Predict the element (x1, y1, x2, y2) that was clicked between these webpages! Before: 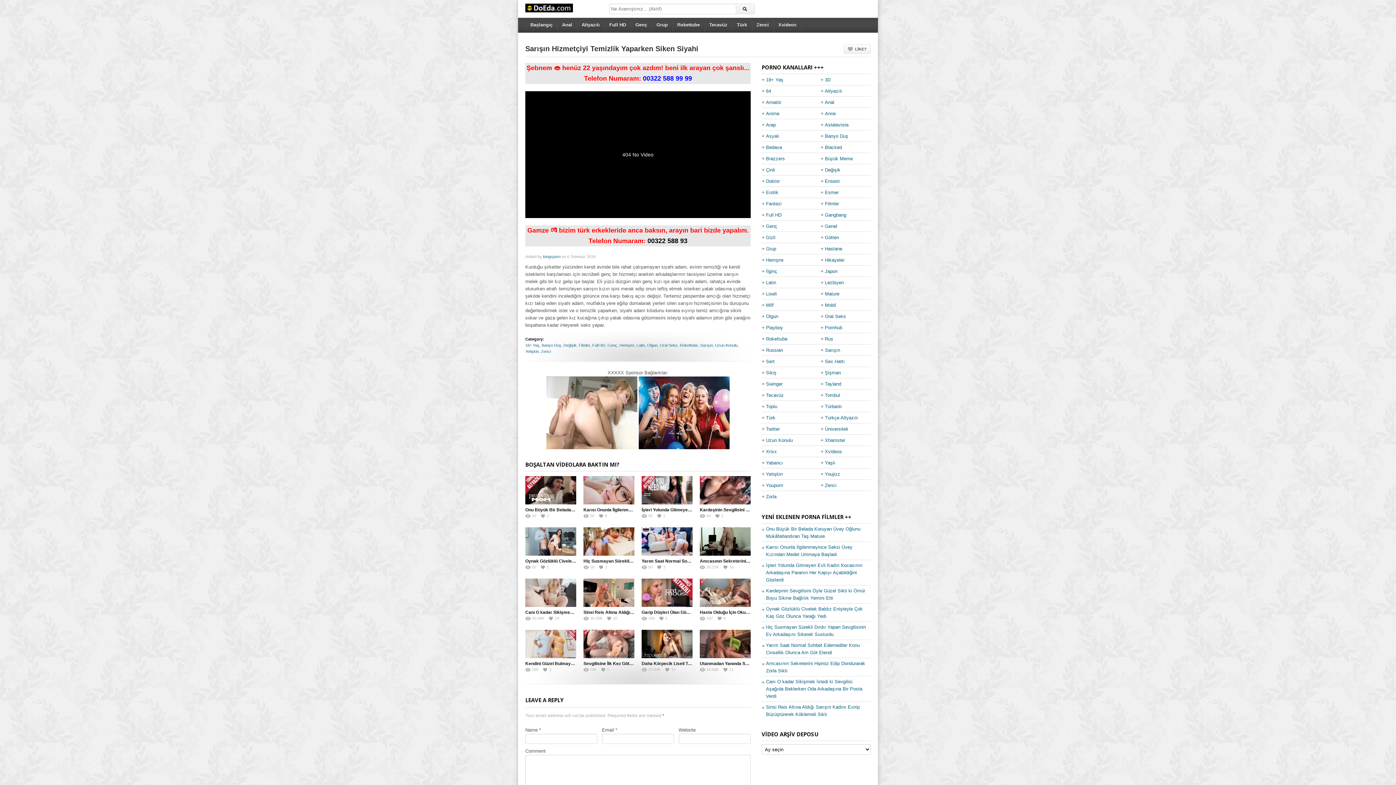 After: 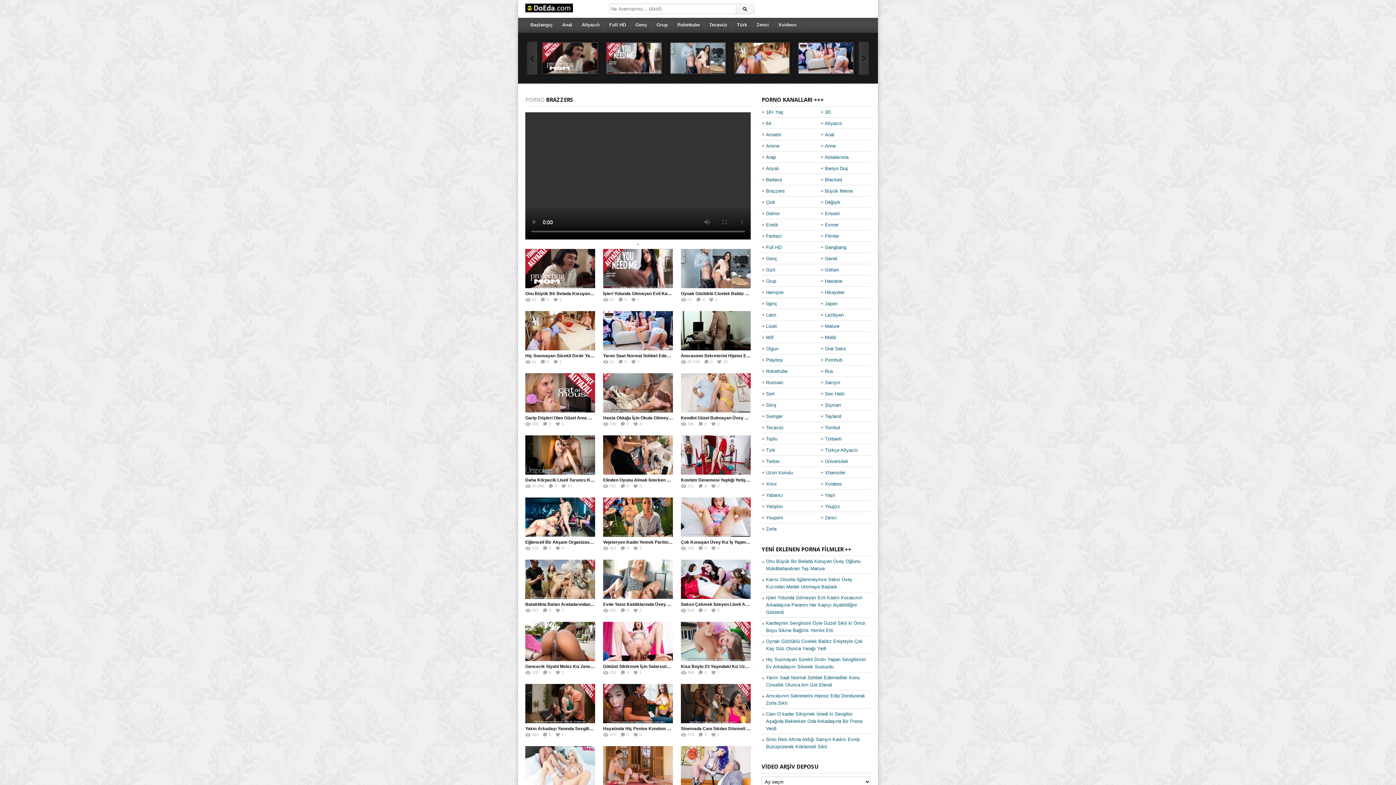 Action: label: Brazzers bbox: (766, 153, 785, 164)